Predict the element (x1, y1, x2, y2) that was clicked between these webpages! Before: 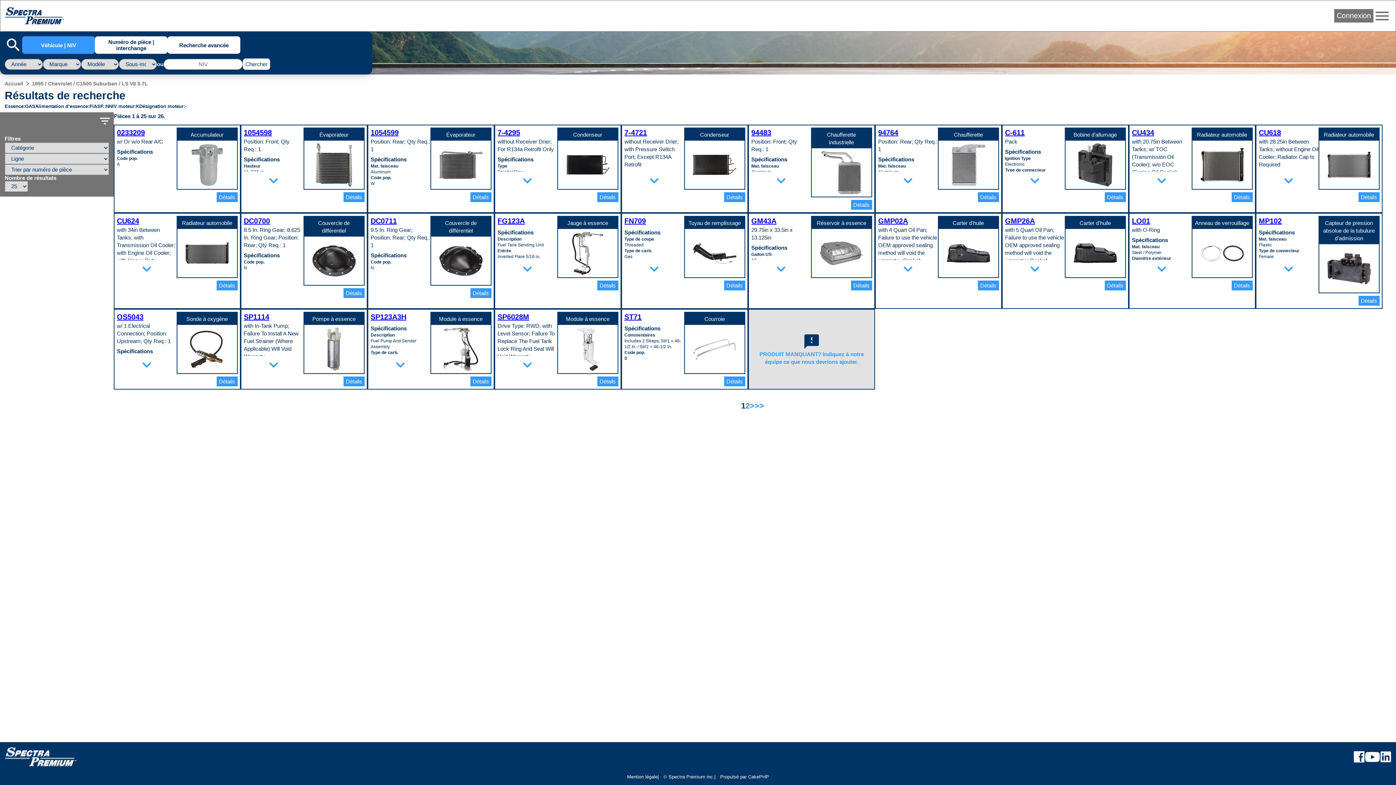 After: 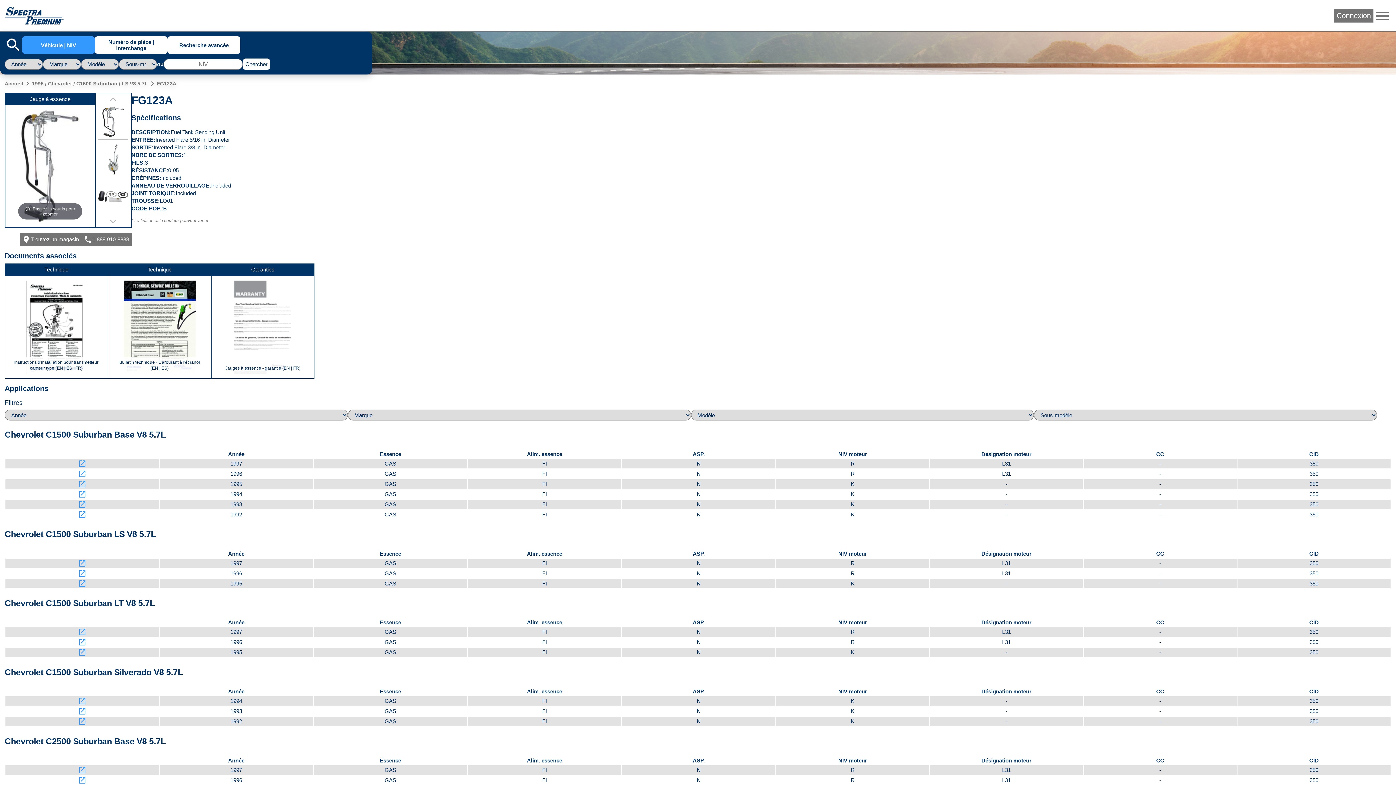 Action: label: FG123A bbox: (497, 217, 524, 225)